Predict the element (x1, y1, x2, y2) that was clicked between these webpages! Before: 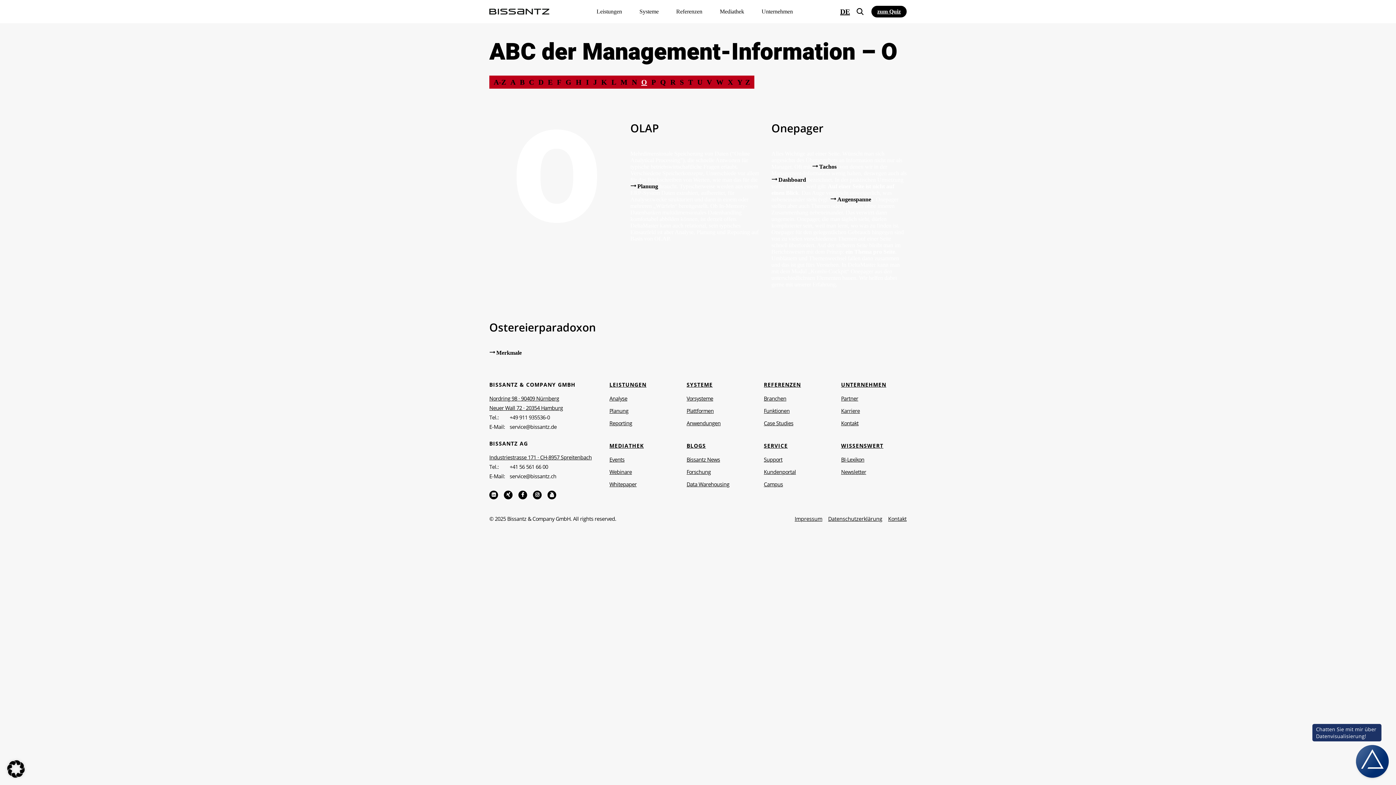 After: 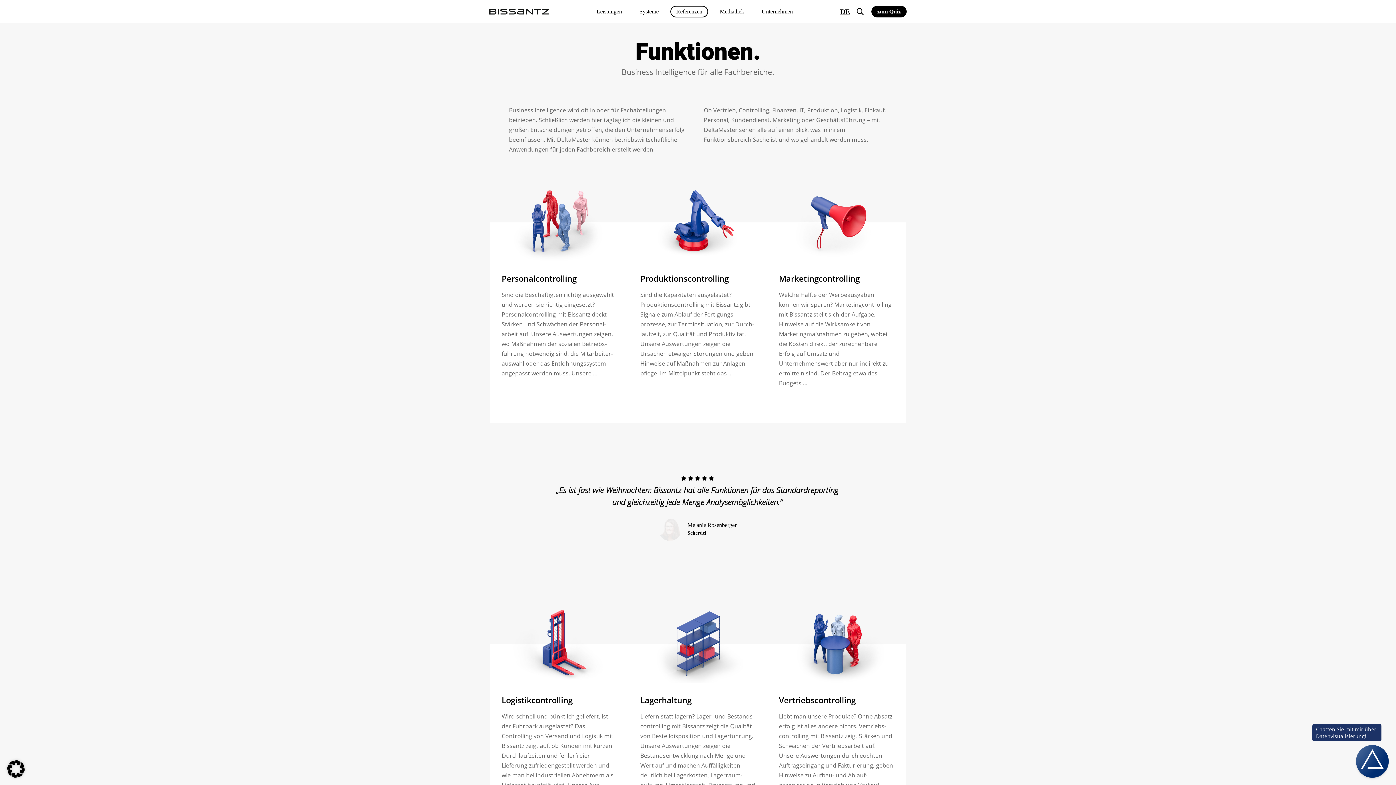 Action: bbox: (764, 408, 829, 413) label: Funktionen